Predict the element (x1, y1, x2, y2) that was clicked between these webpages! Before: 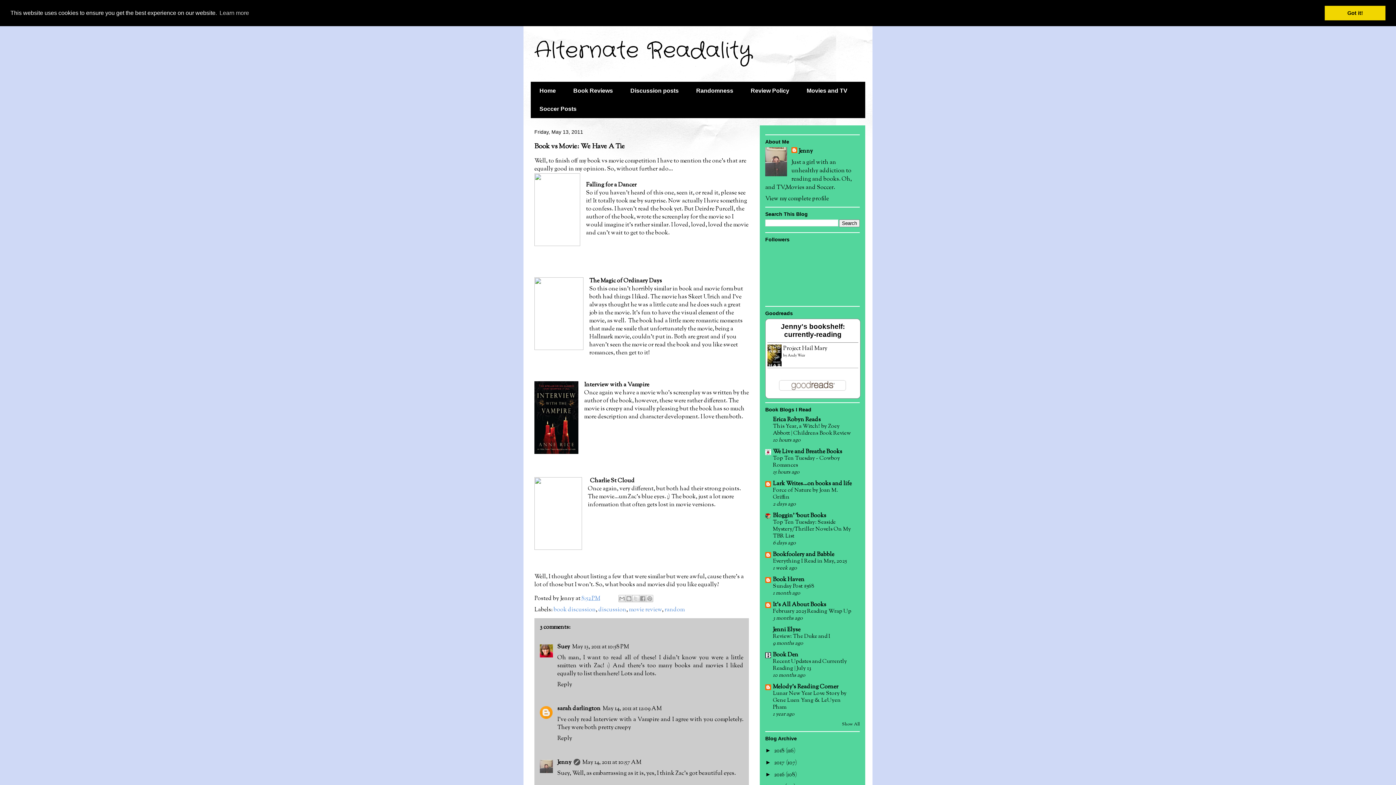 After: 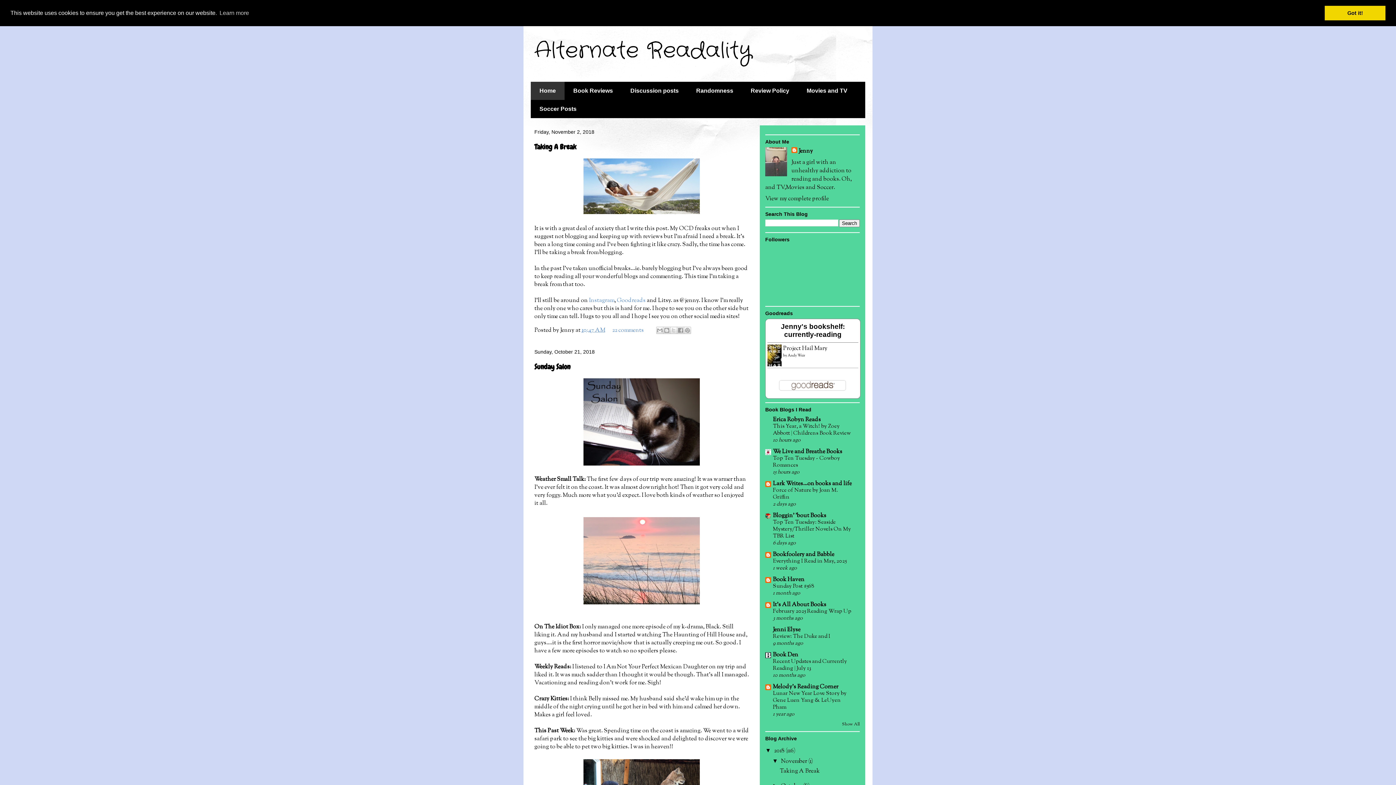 Action: bbox: (530, 81, 564, 100) label: Home